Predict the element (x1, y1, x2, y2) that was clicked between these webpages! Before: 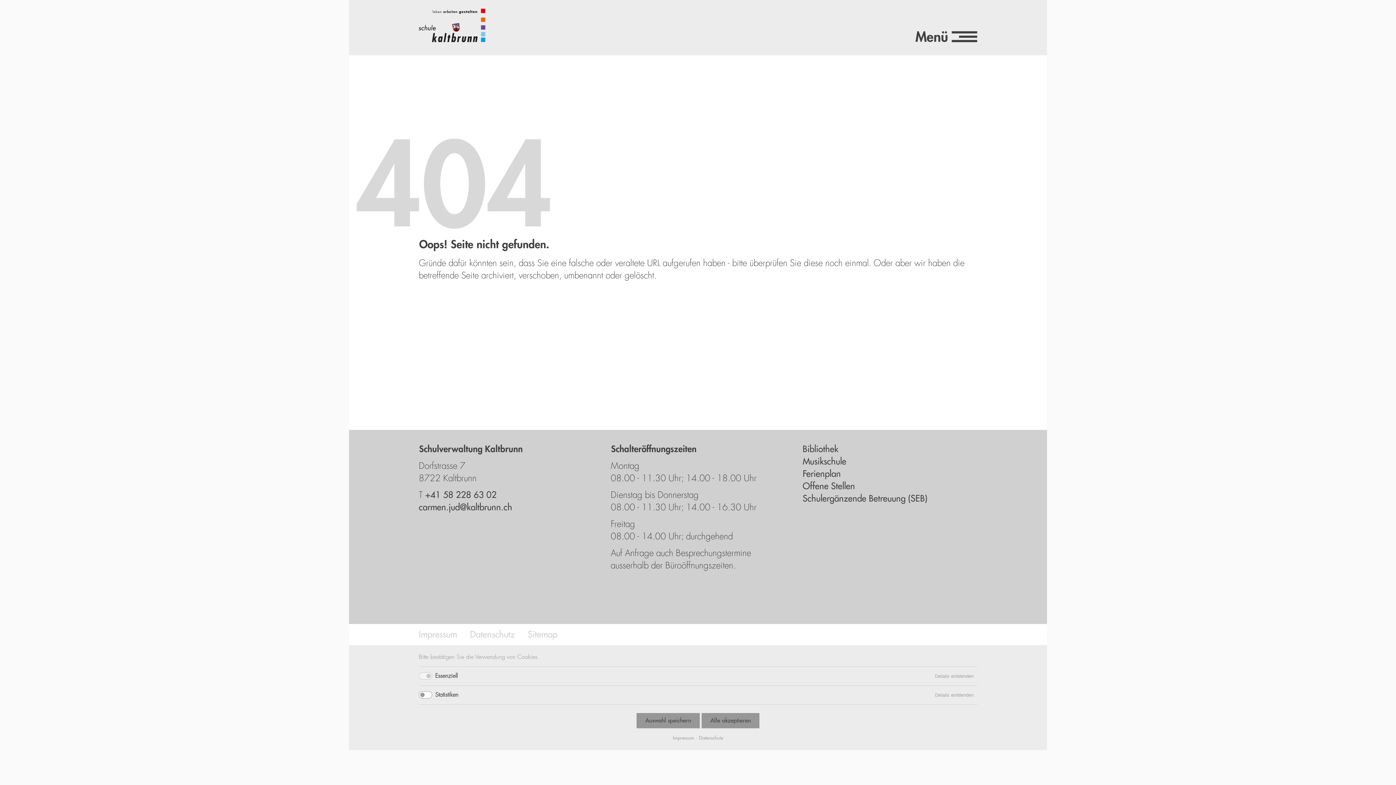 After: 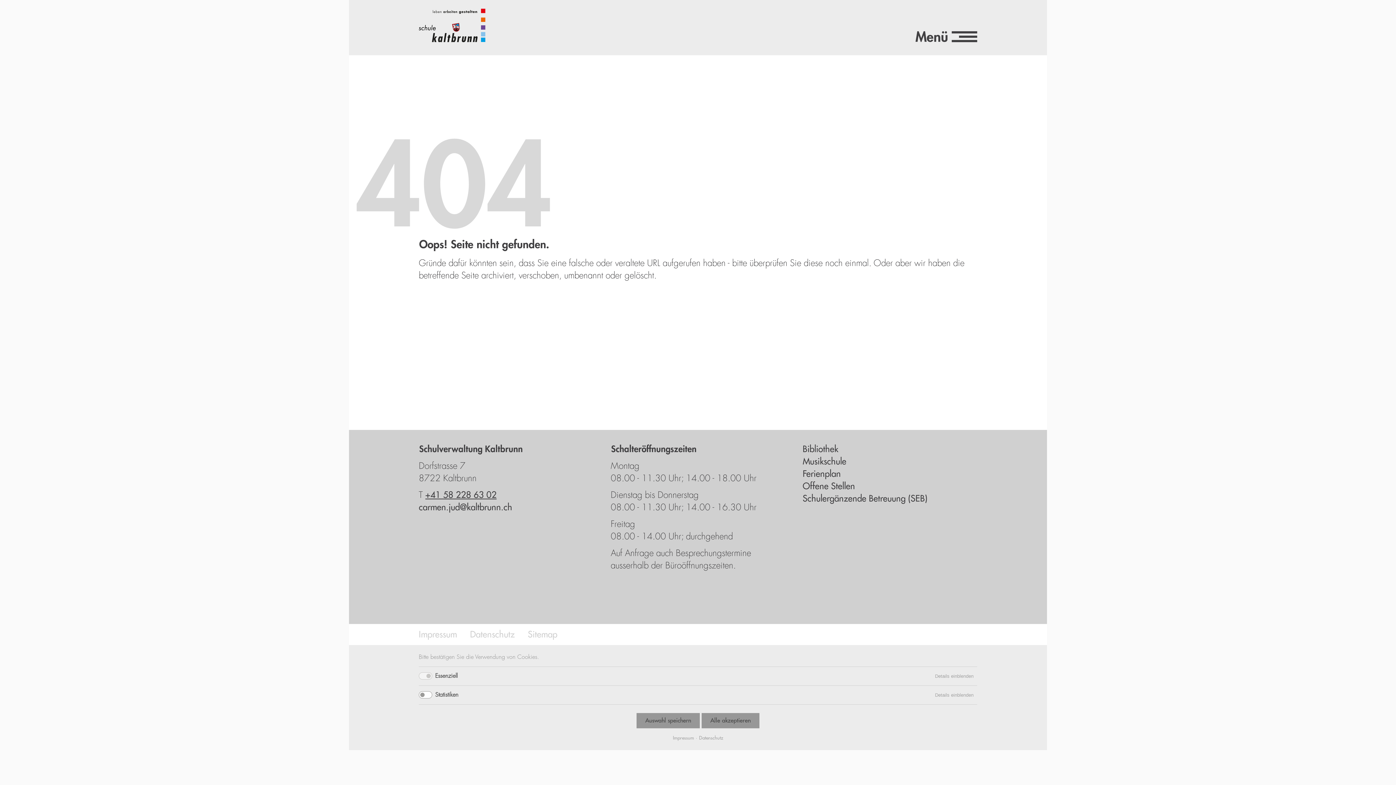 Action: label: +41 58 228 63 02 bbox: (425, 490, 496, 499)